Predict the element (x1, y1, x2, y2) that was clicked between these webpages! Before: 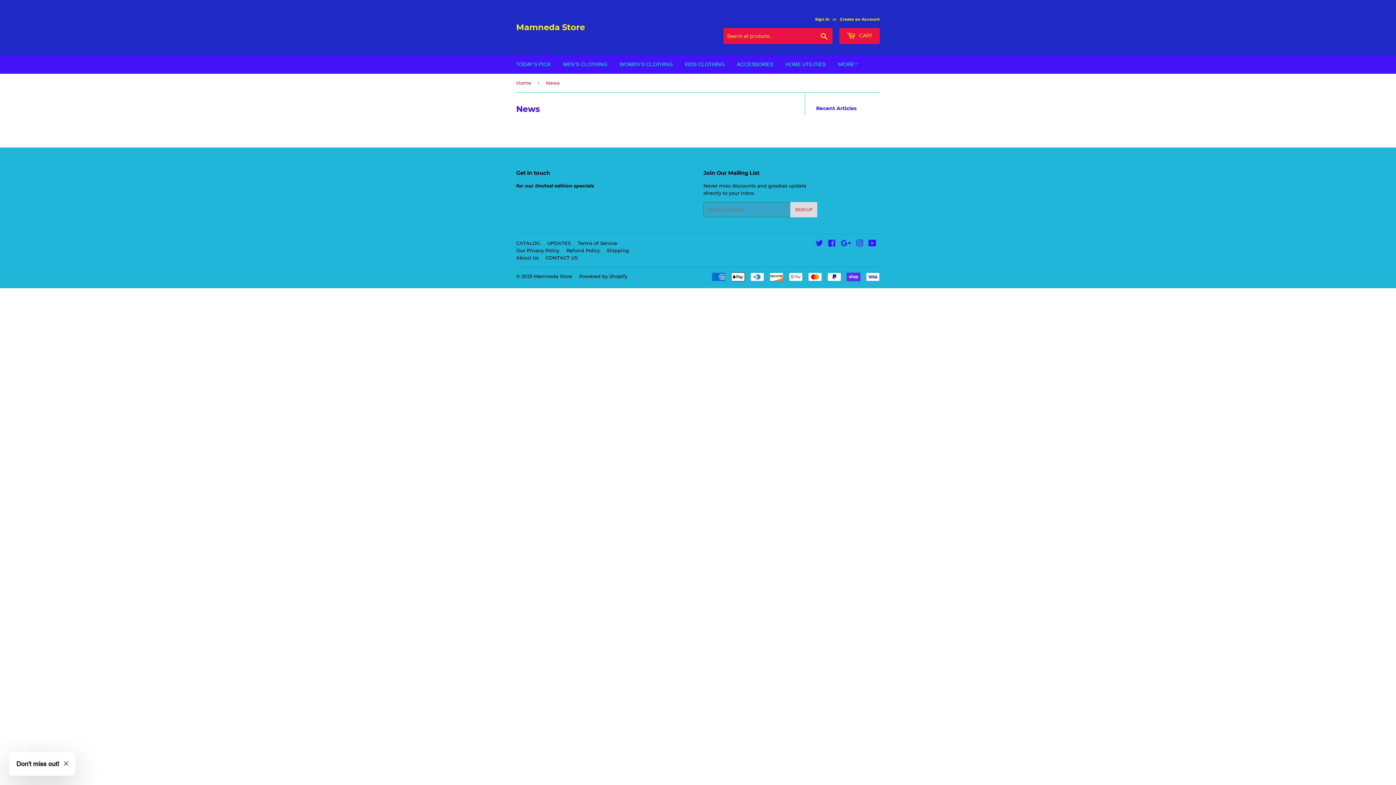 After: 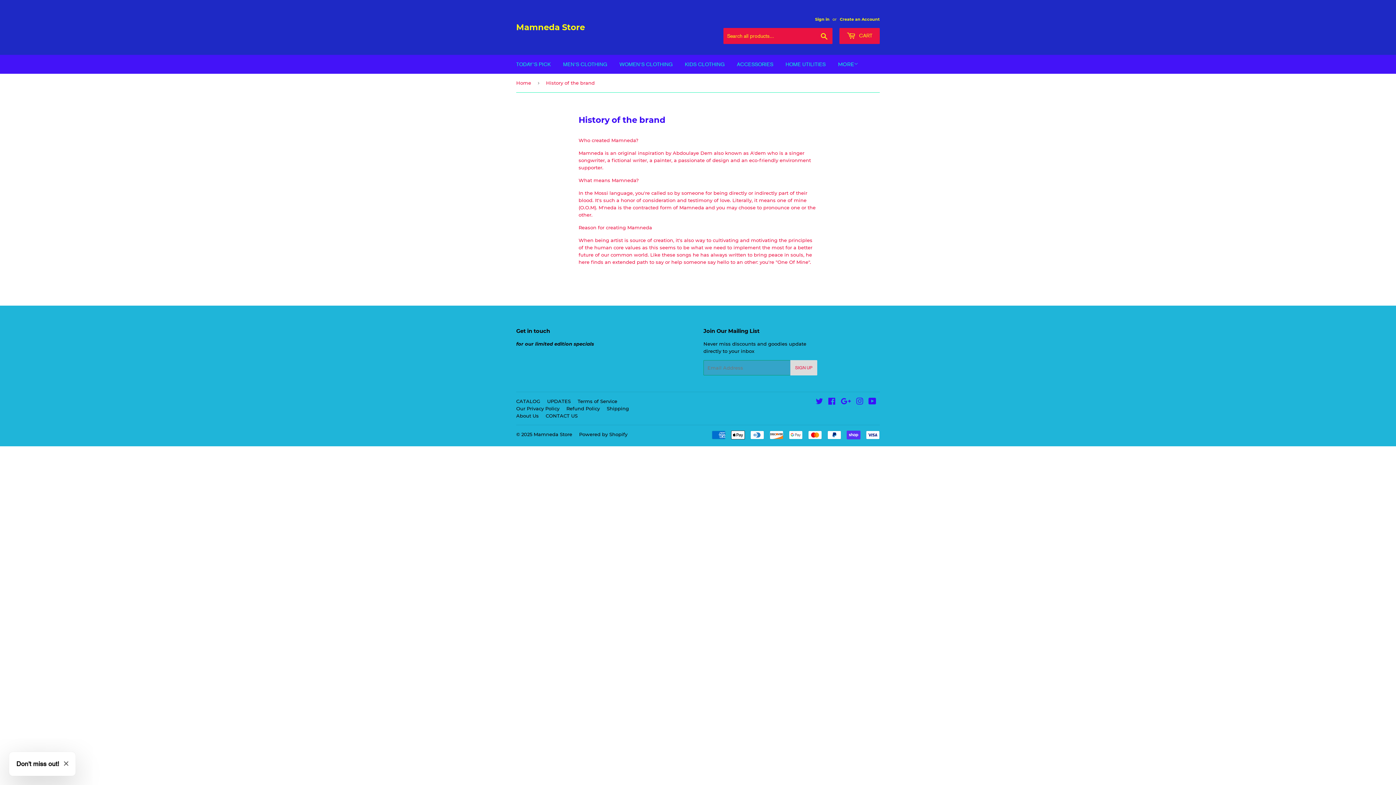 Action: label: About Us bbox: (516, 254, 538, 260)